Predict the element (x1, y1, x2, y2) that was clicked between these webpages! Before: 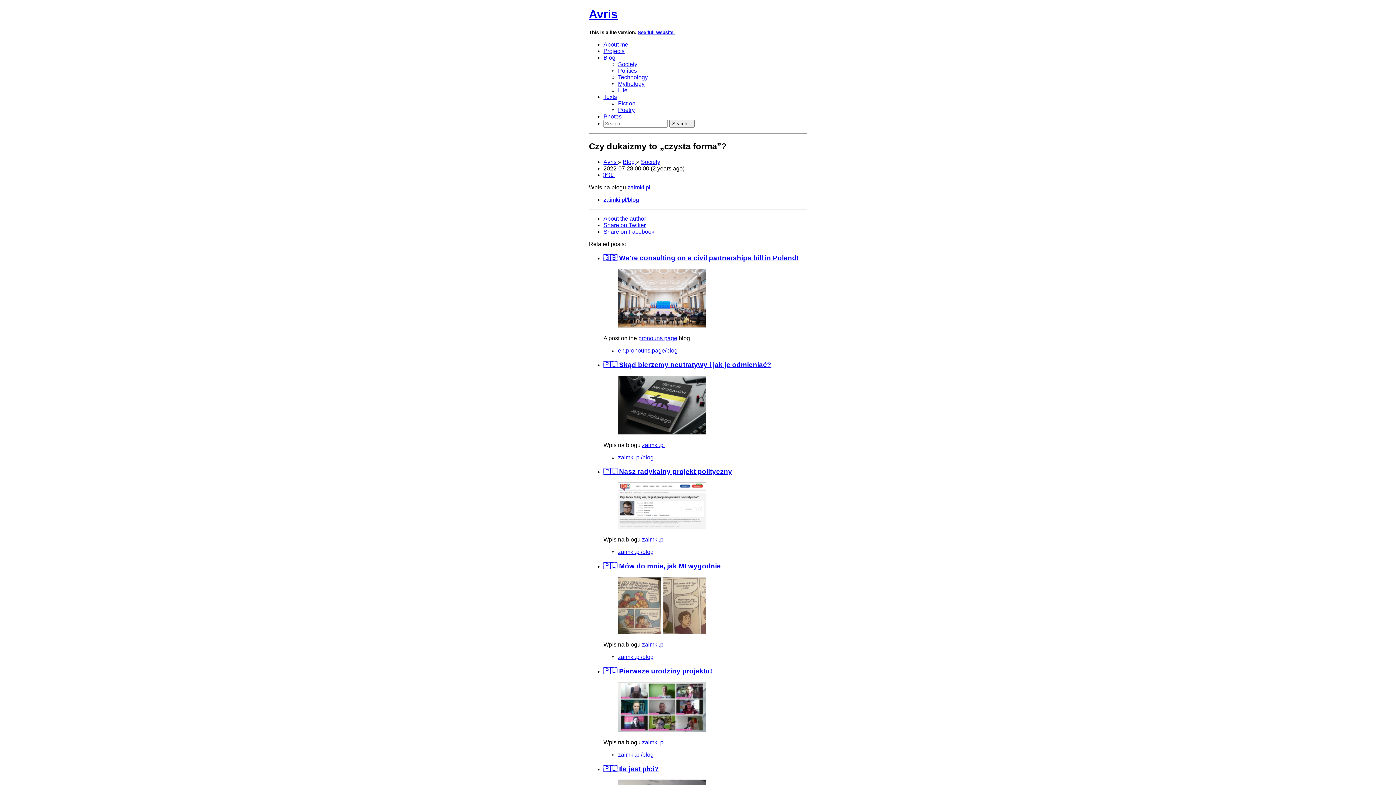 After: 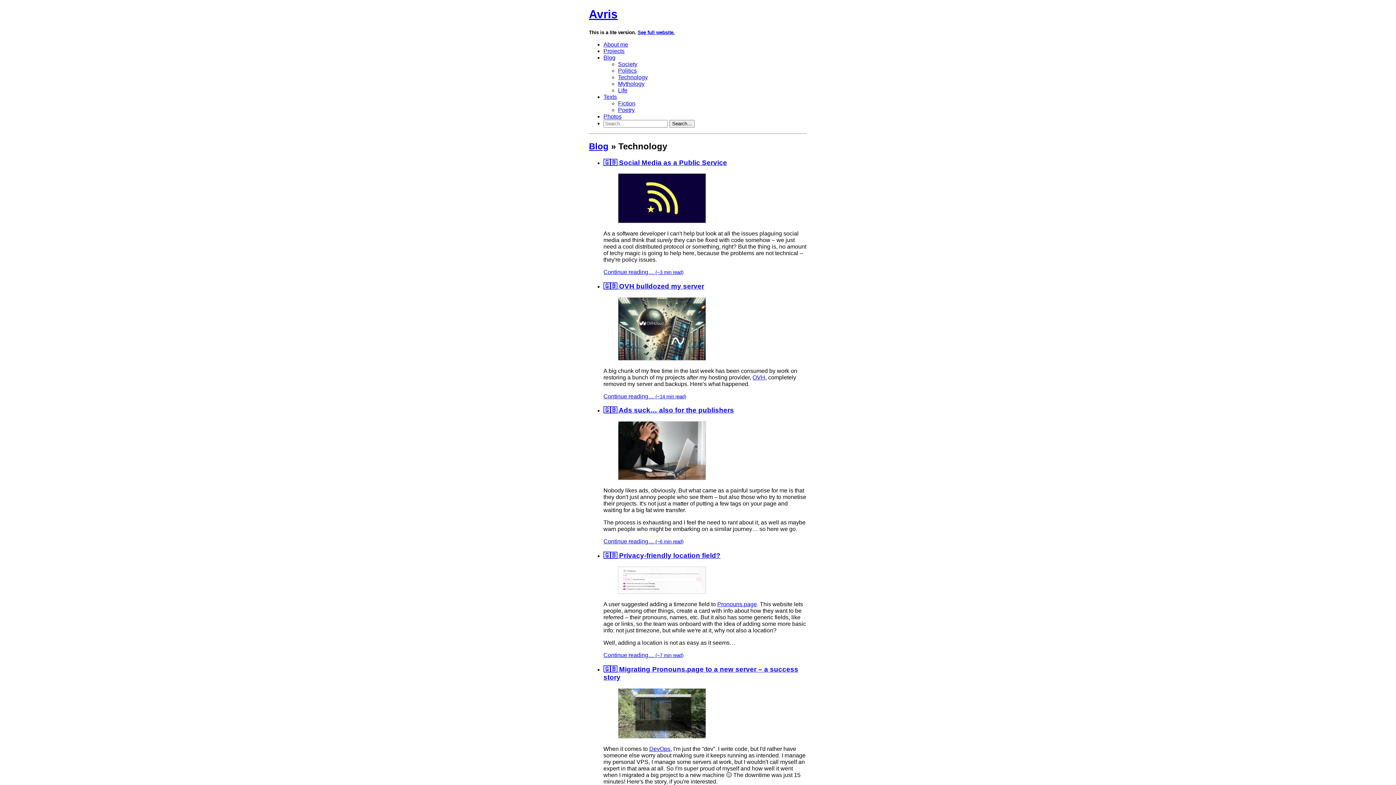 Action: label: Technology bbox: (618, 74, 648, 80)